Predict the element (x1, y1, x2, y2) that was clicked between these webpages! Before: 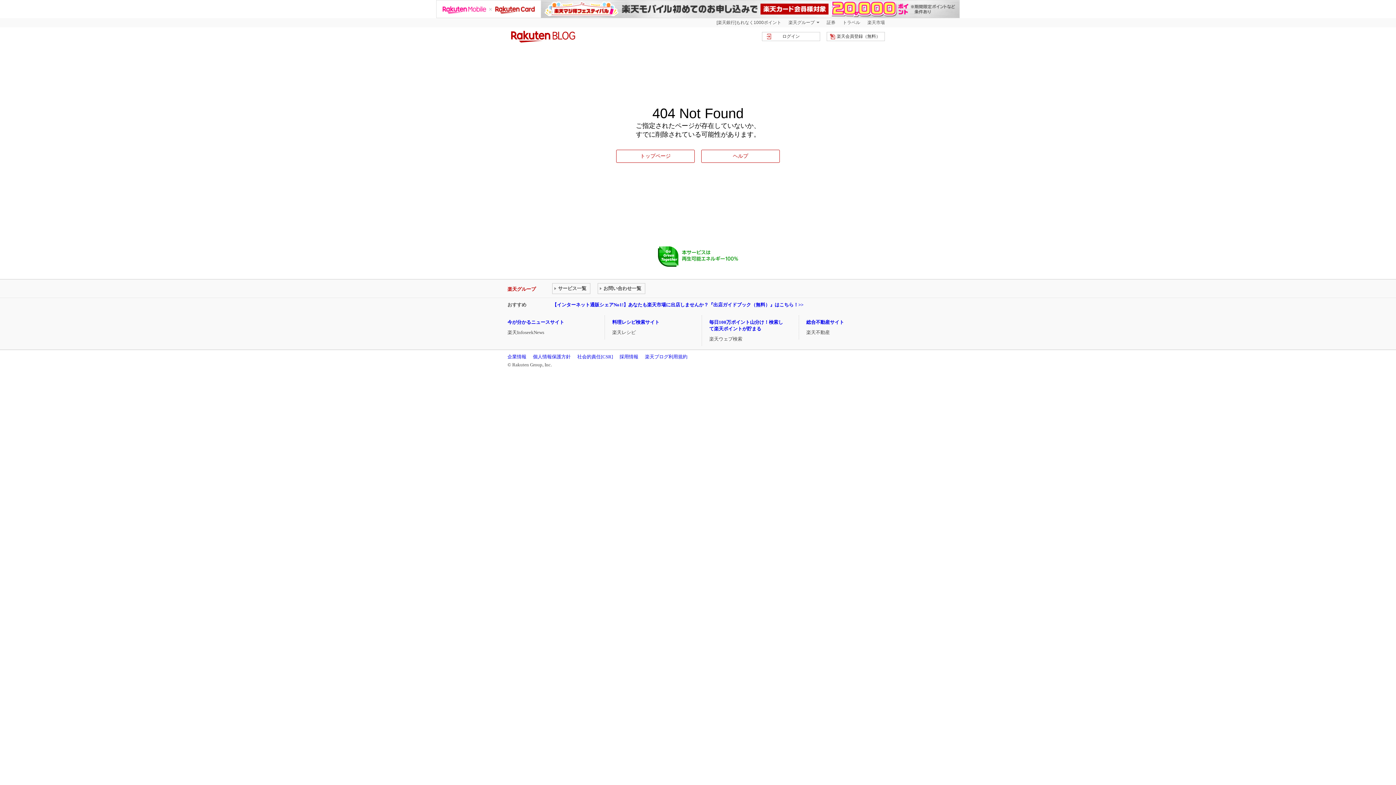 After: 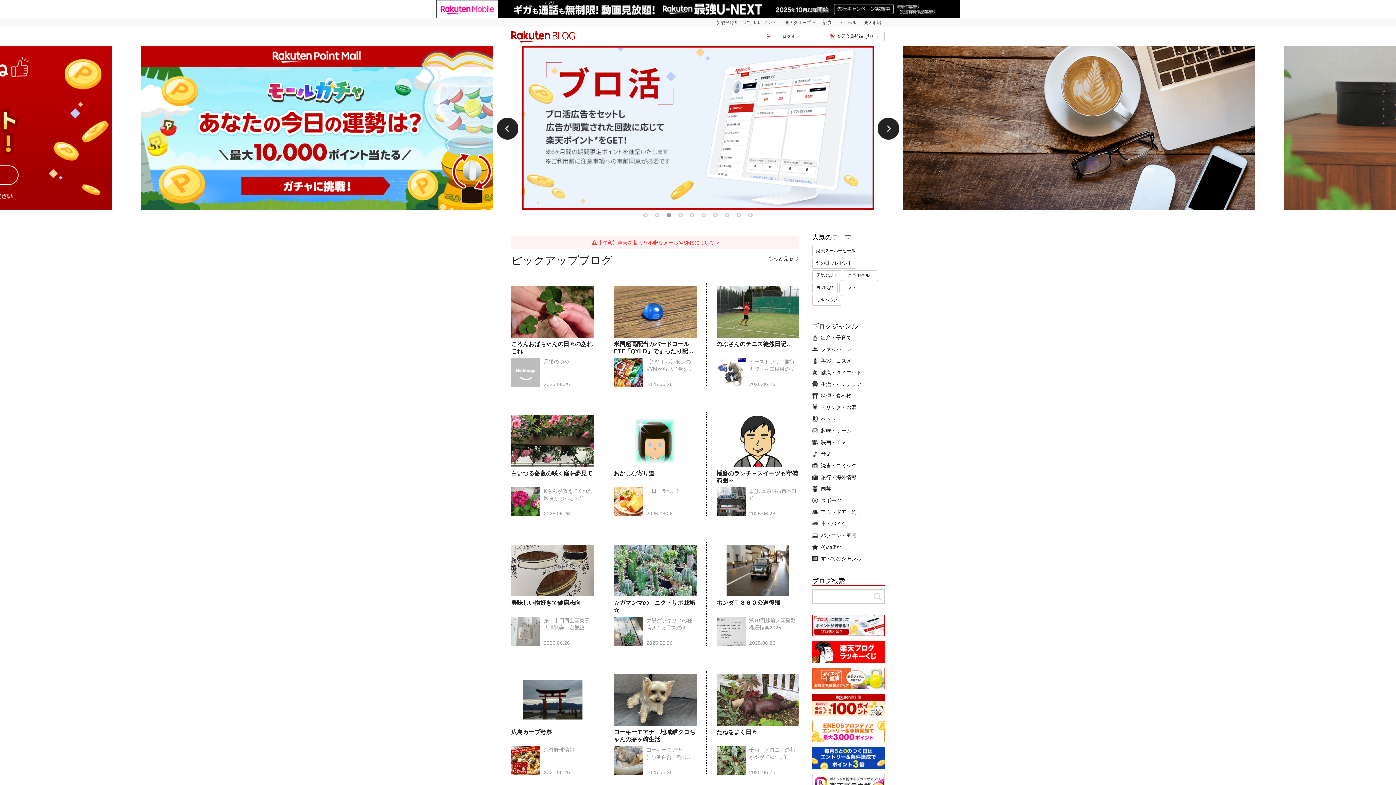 Action: label: 楽天ブログ bbox: (511, 30, 575, 42)